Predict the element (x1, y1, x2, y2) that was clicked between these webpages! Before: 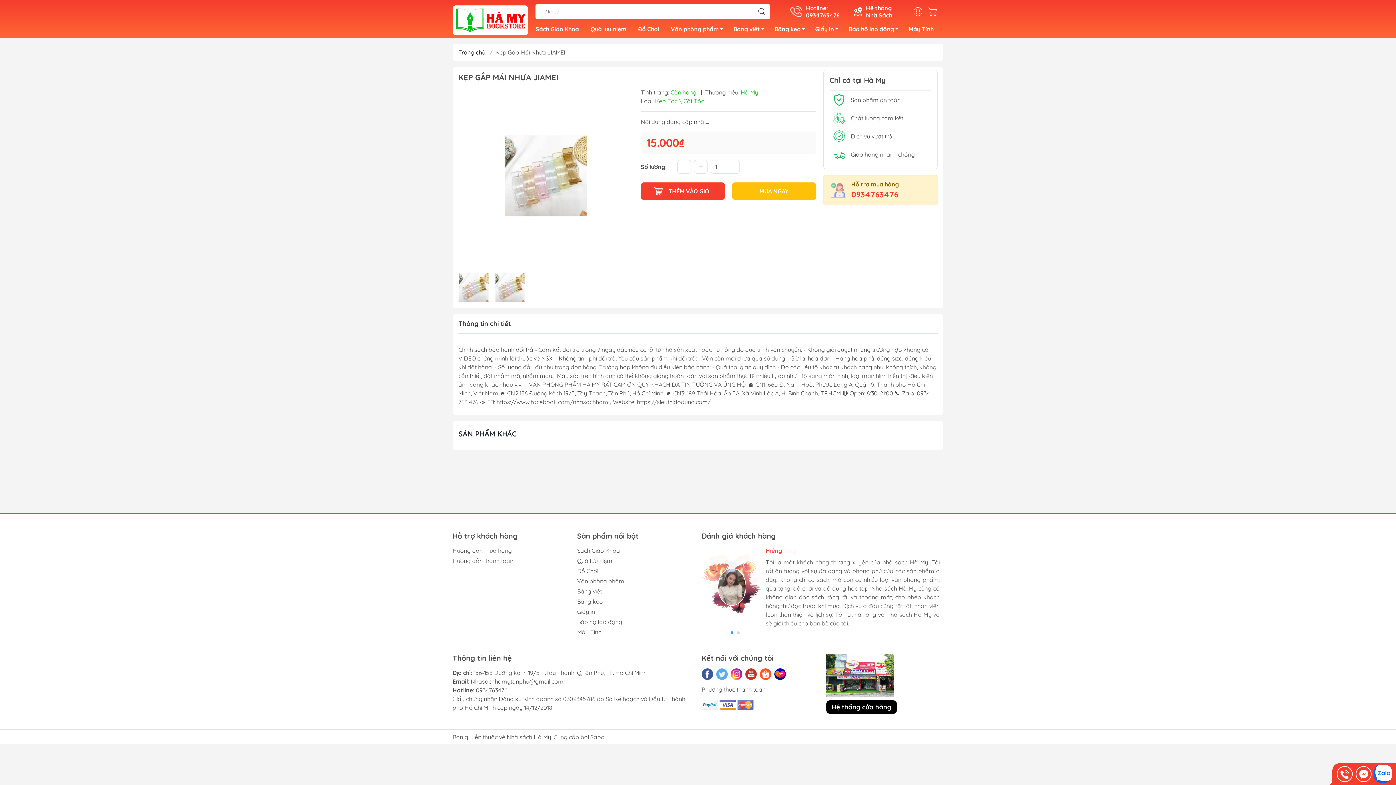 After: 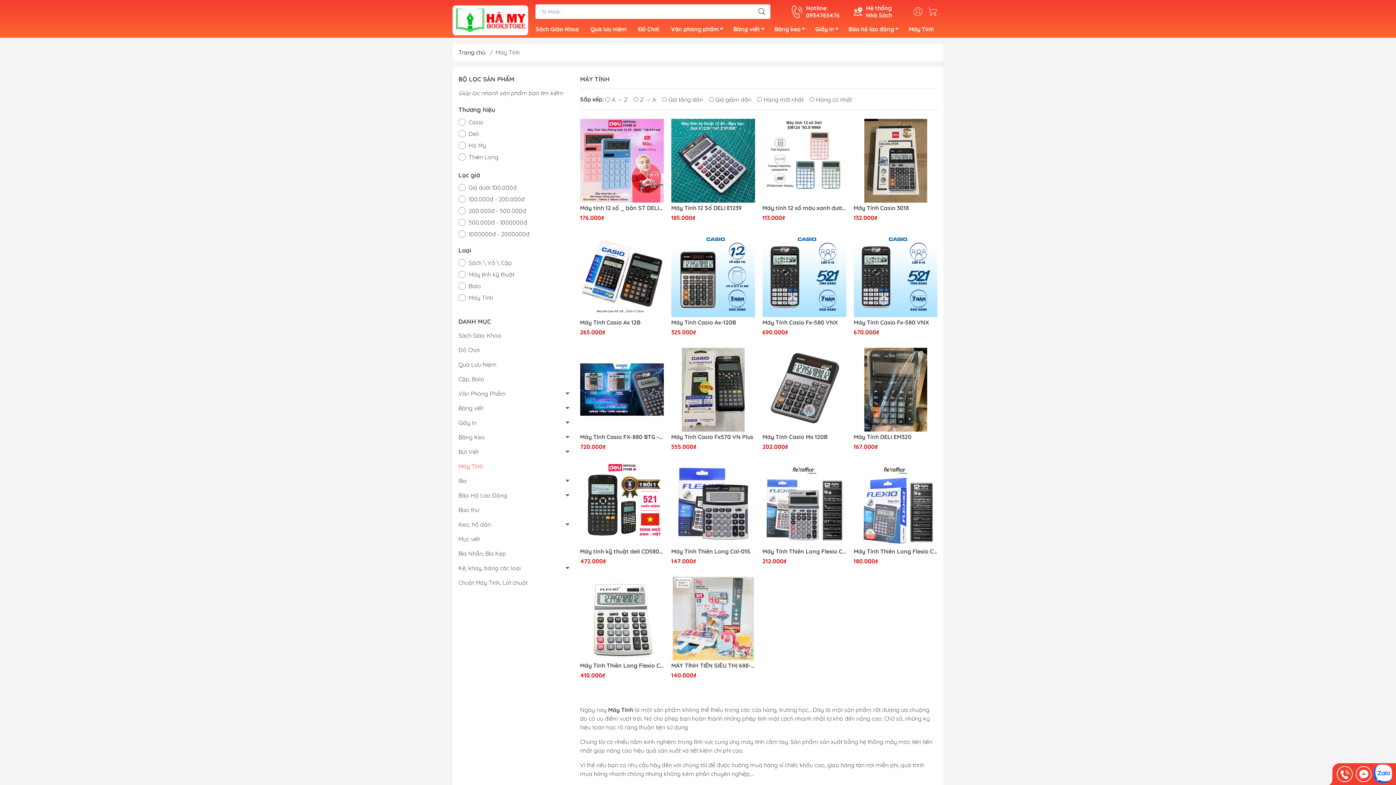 Action: label: Máy Tính bbox: (577, 628, 601, 636)